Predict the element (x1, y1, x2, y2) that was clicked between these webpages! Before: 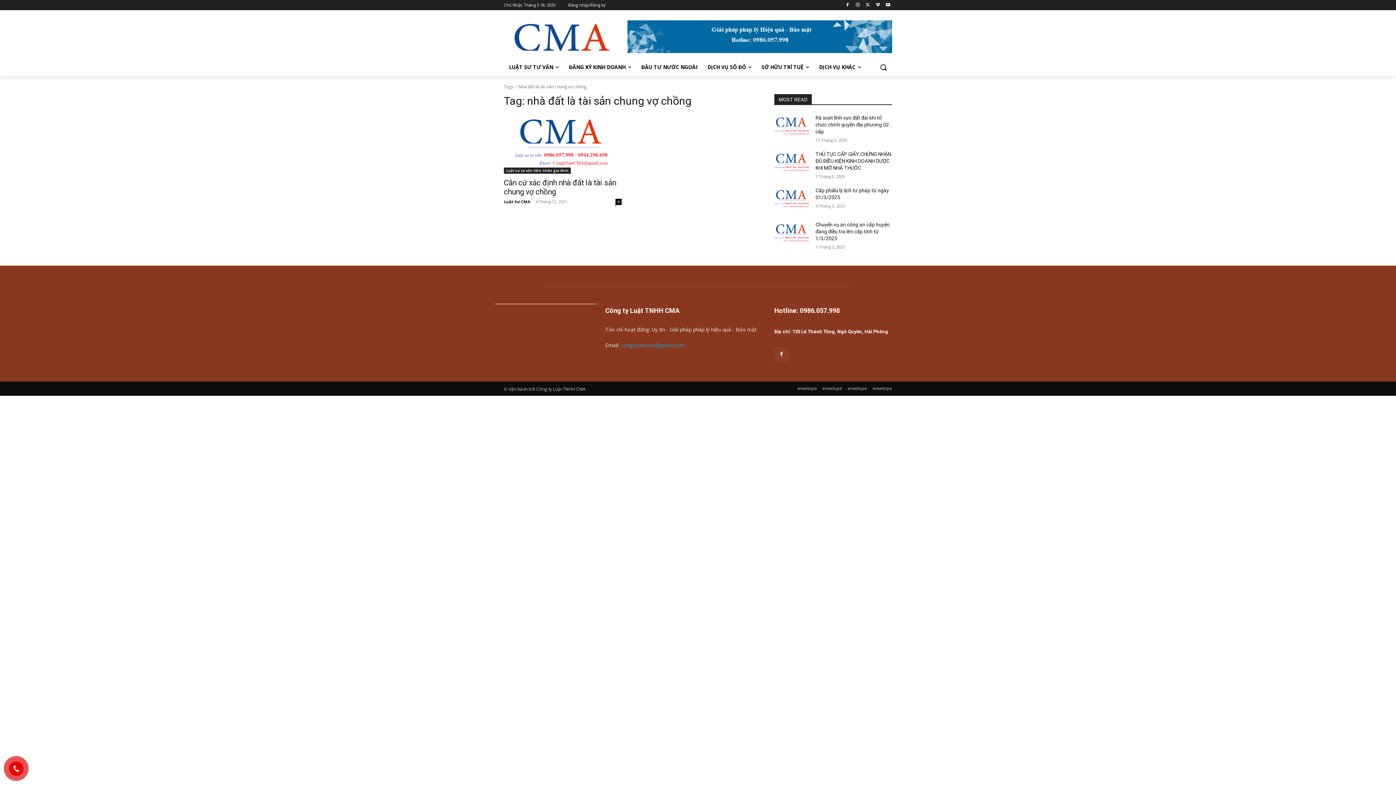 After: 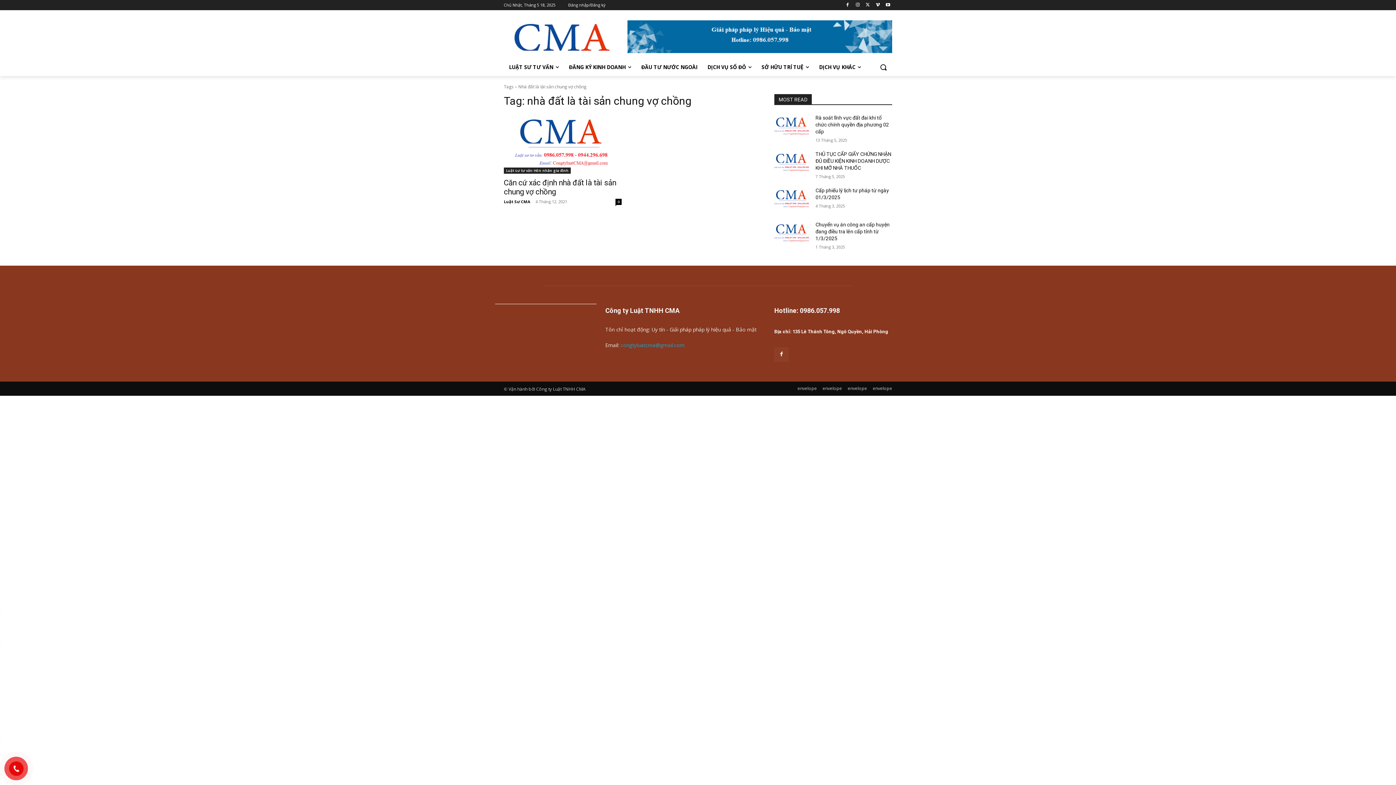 Action: label: congtyluatcma@gmail.com bbox: (620, 341, 684, 348)